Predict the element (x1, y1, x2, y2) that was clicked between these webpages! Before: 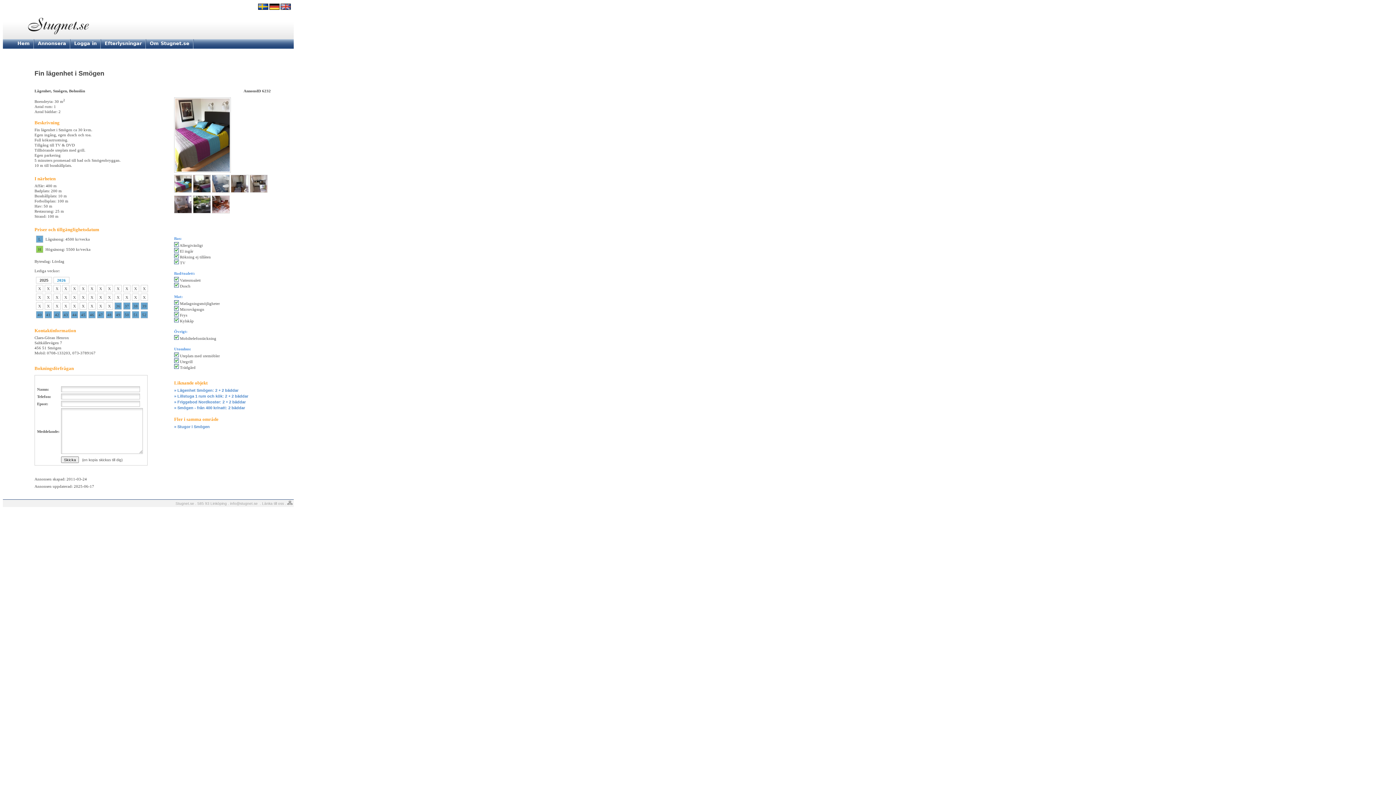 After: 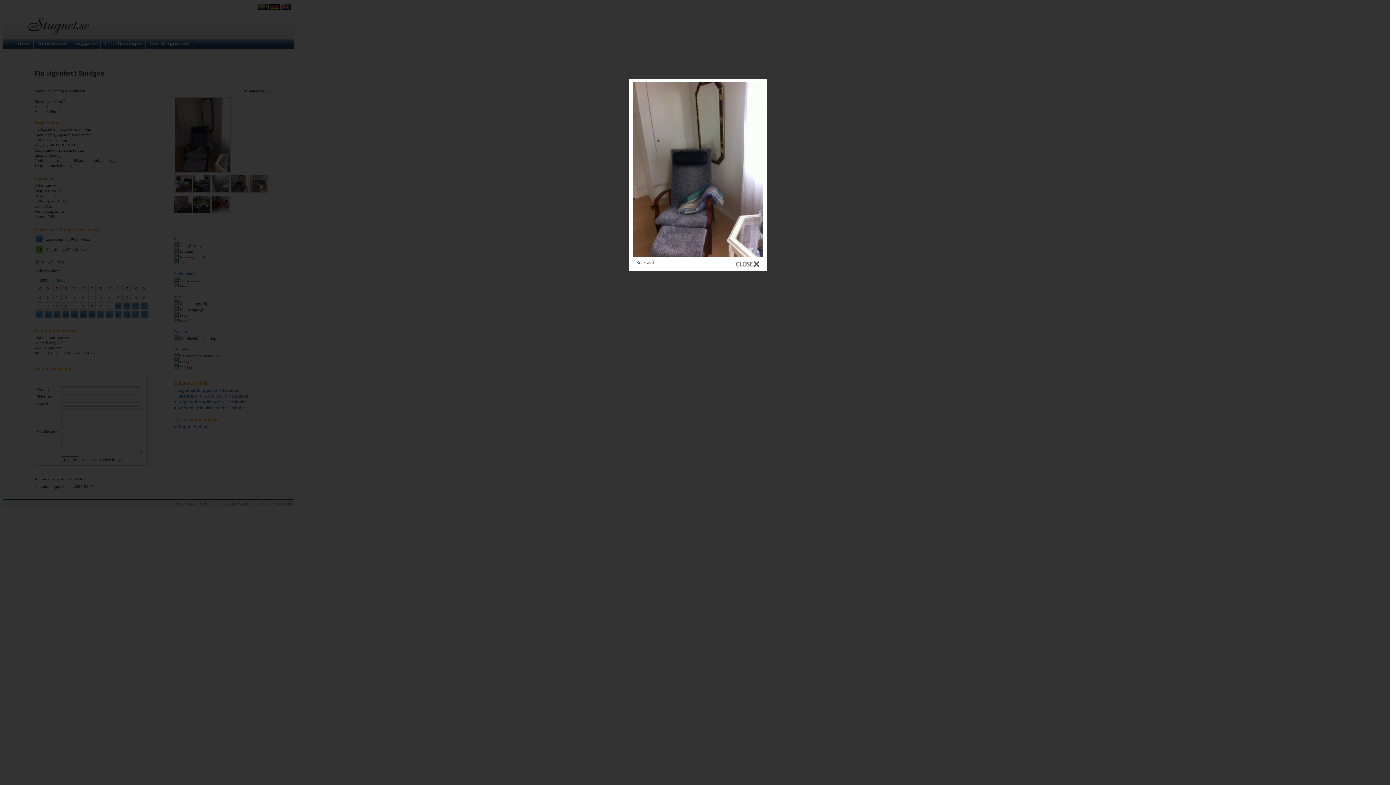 Action: bbox: (230, 189, 248, 193)